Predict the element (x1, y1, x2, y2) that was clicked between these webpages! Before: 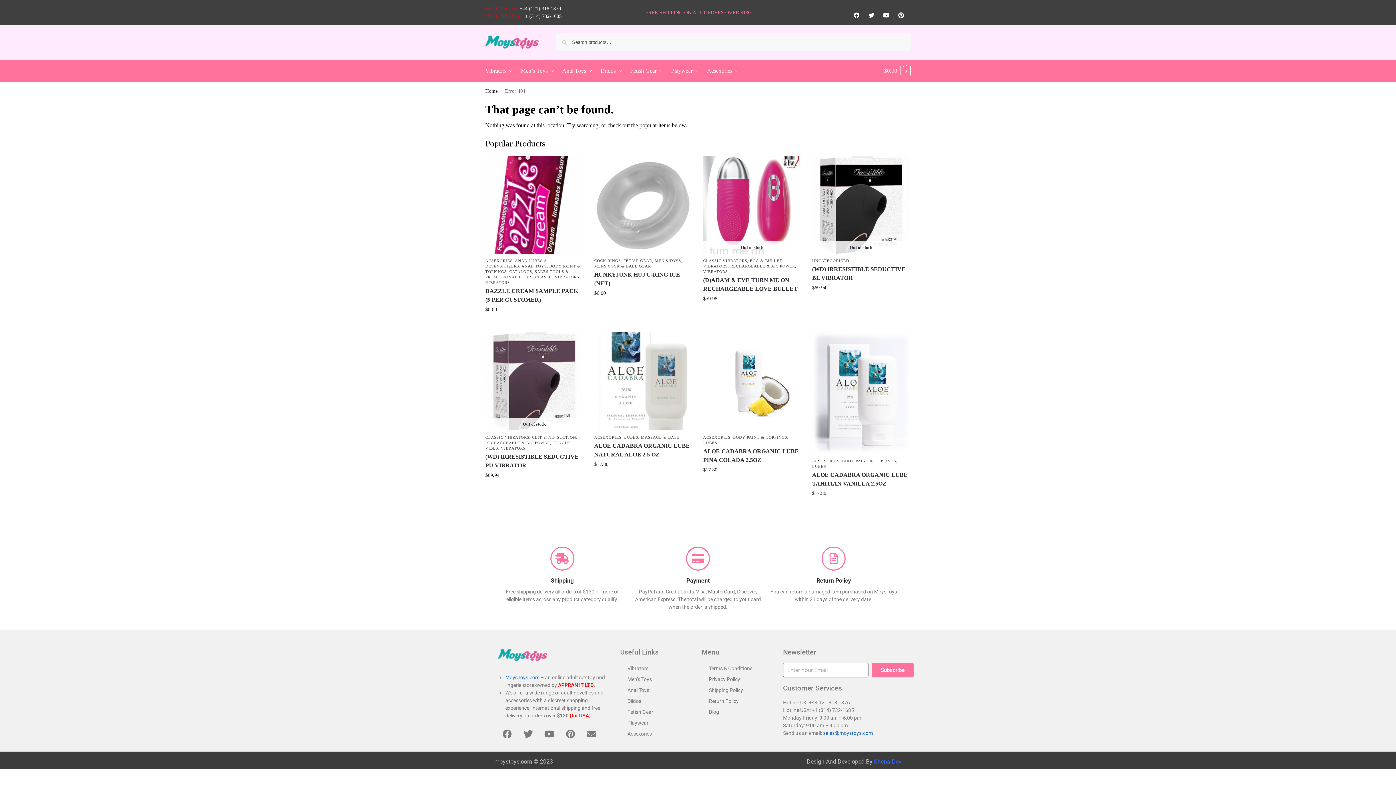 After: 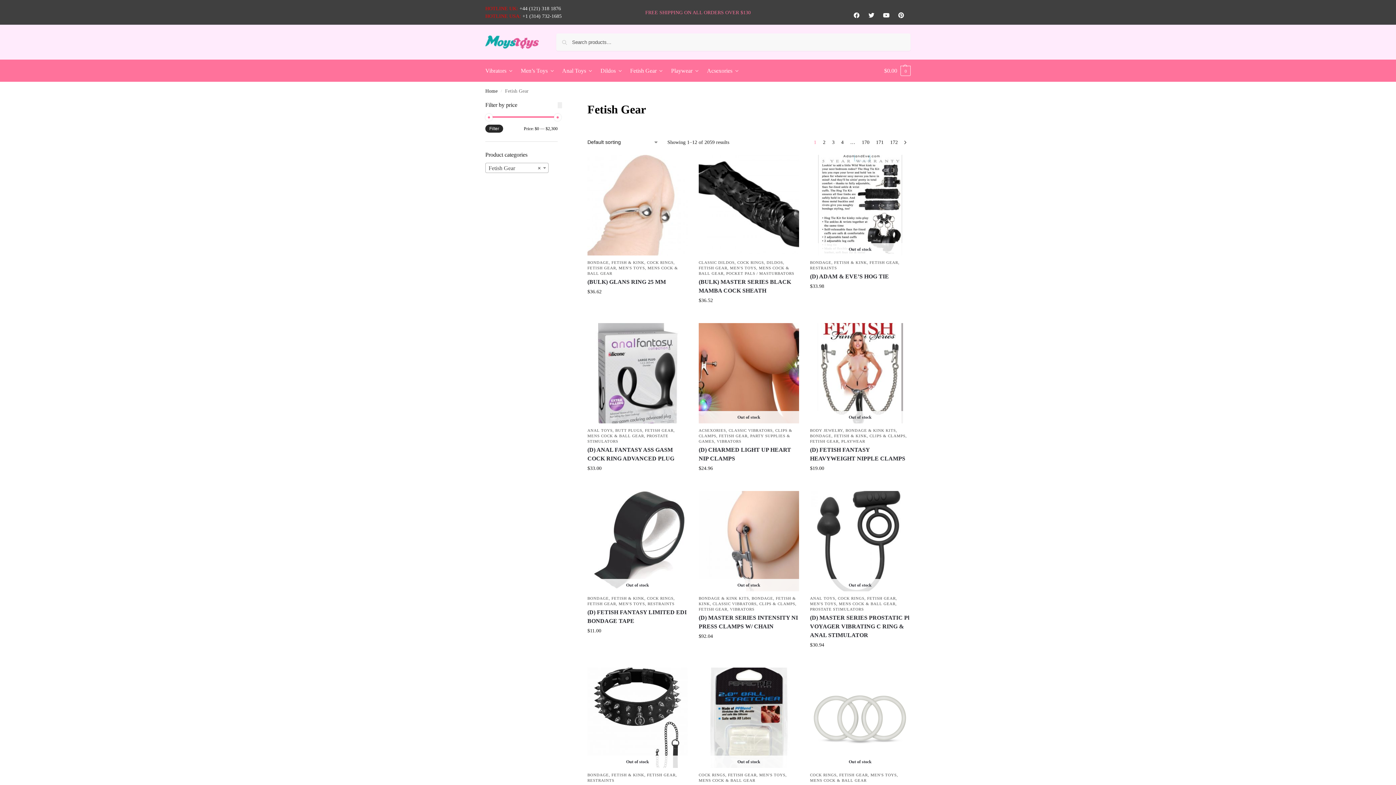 Action: label: Fetish Gear bbox: (620, 706, 694, 717)